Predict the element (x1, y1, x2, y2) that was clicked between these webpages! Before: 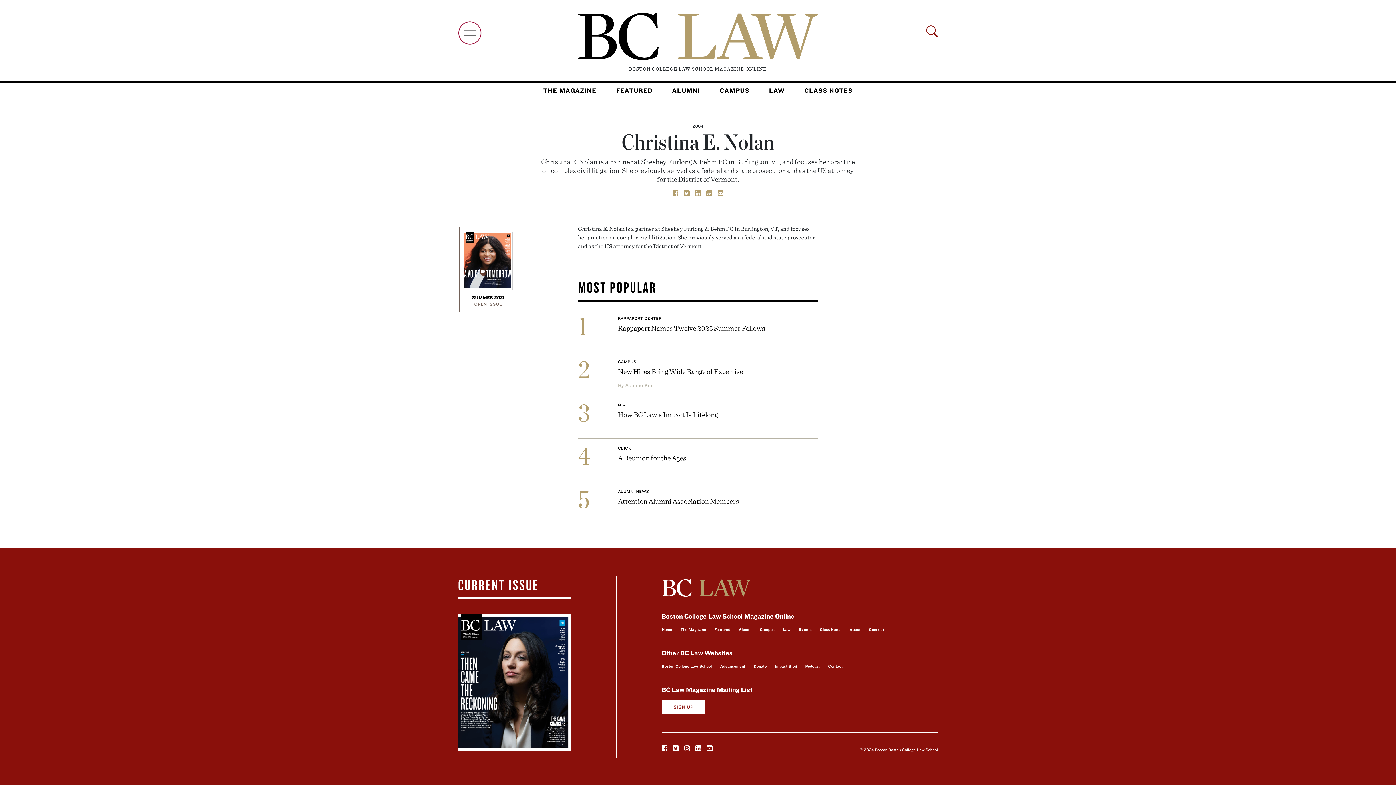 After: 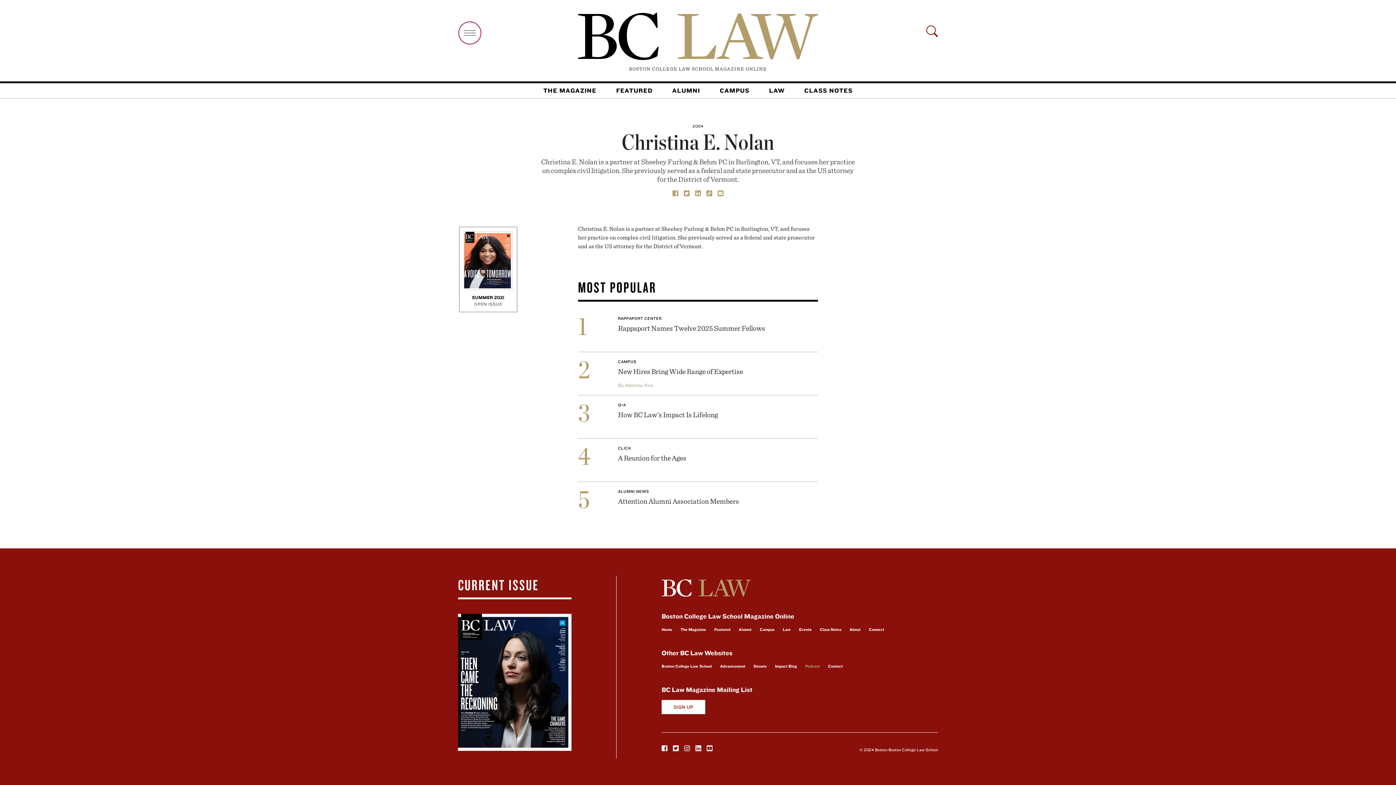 Action: bbox: (805, 664, 820, 670) label: Podcast